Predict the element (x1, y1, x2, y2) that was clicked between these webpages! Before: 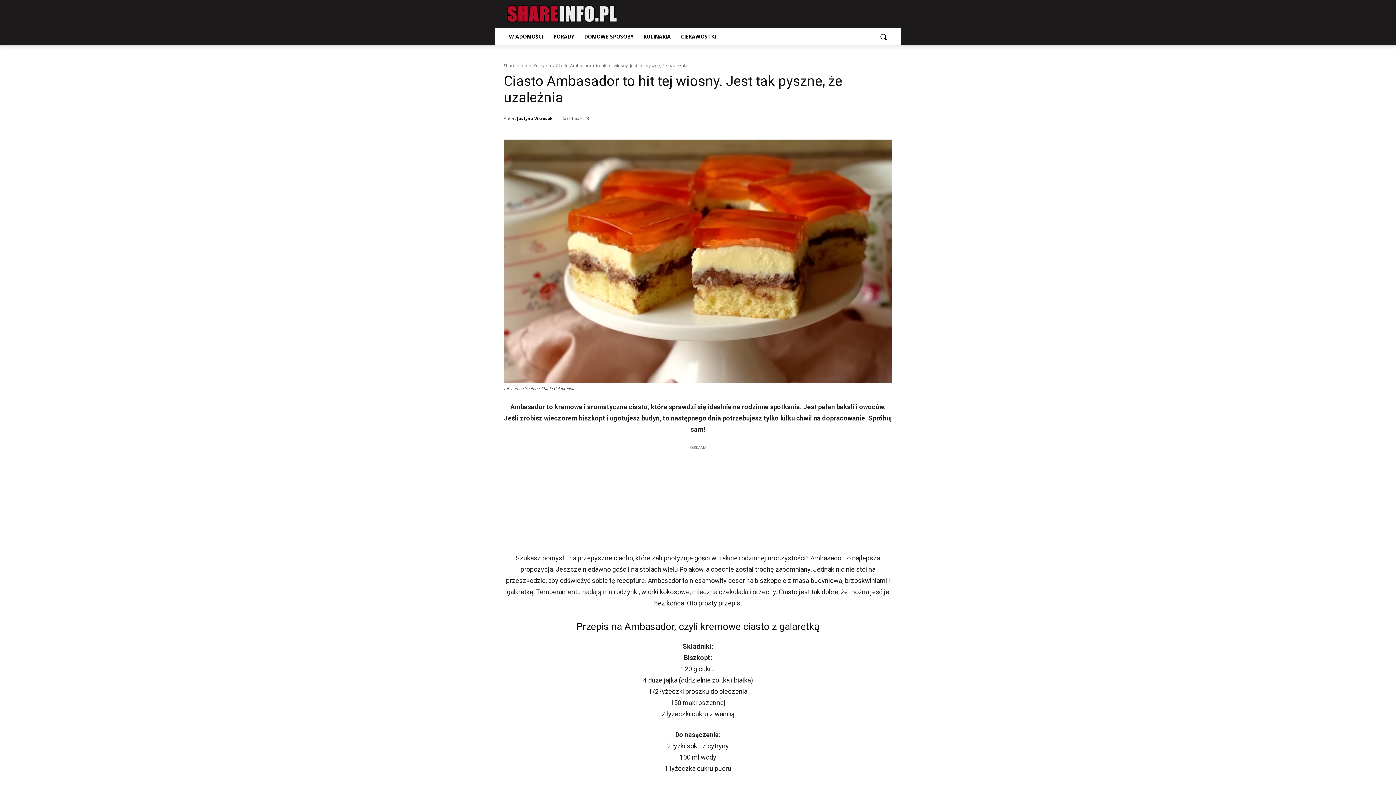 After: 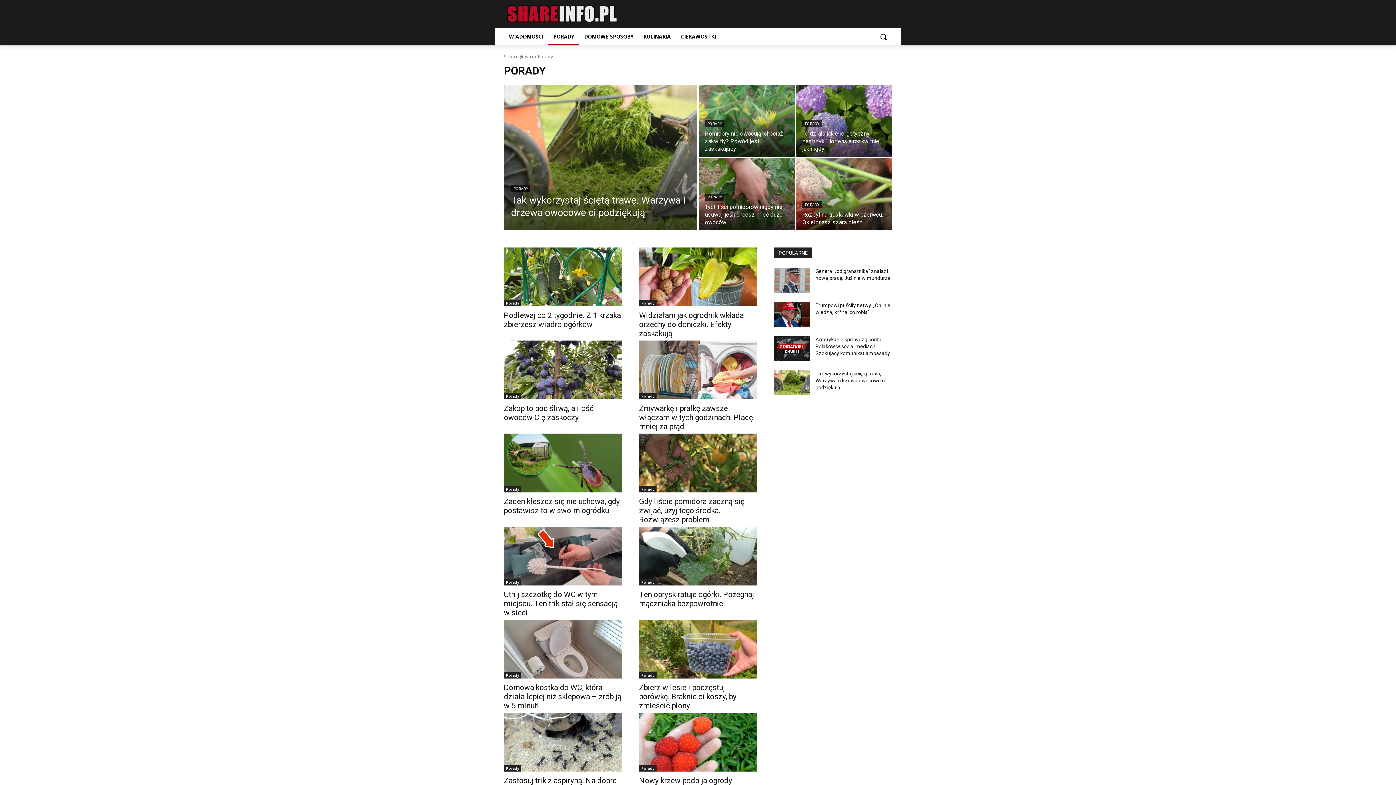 Action: label: PORADY bbox: (548, 28, 579, 45)